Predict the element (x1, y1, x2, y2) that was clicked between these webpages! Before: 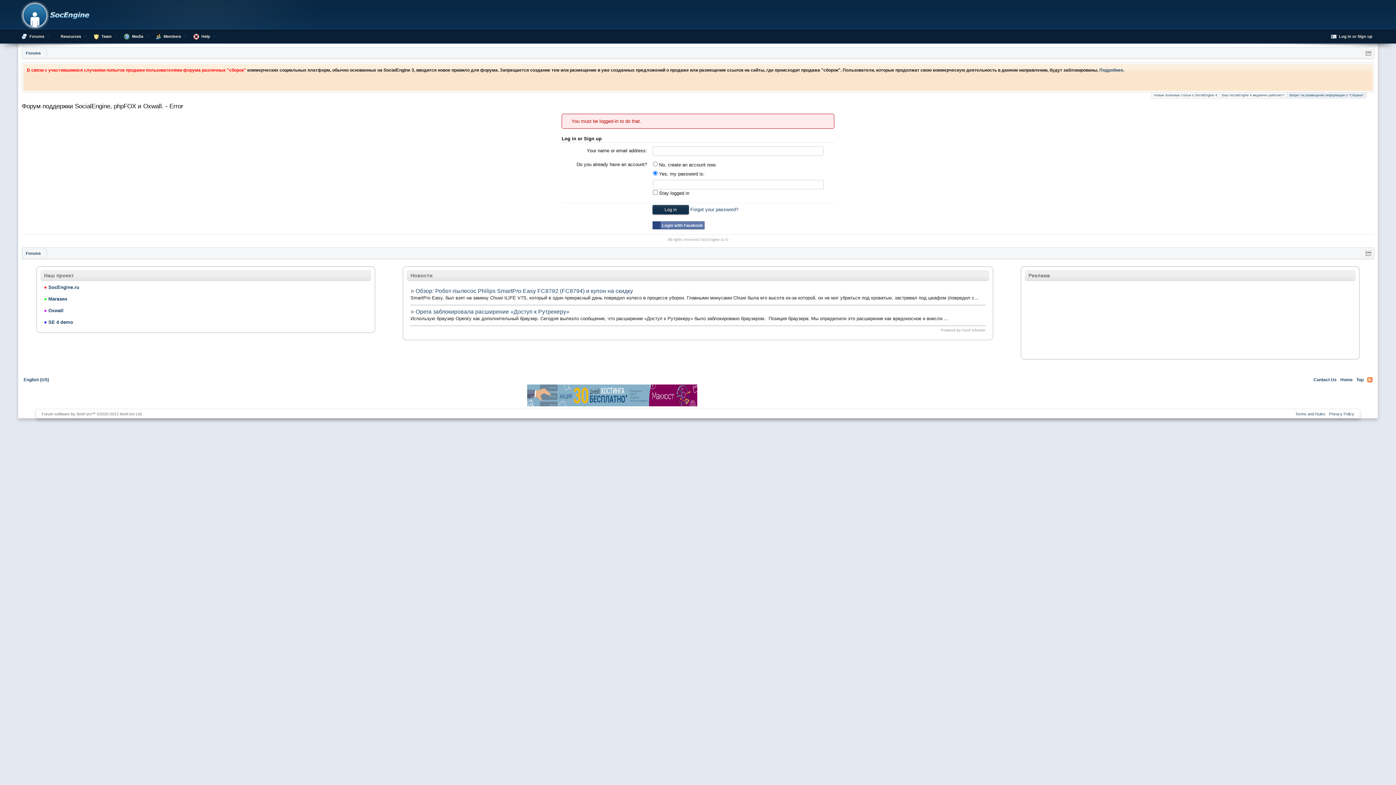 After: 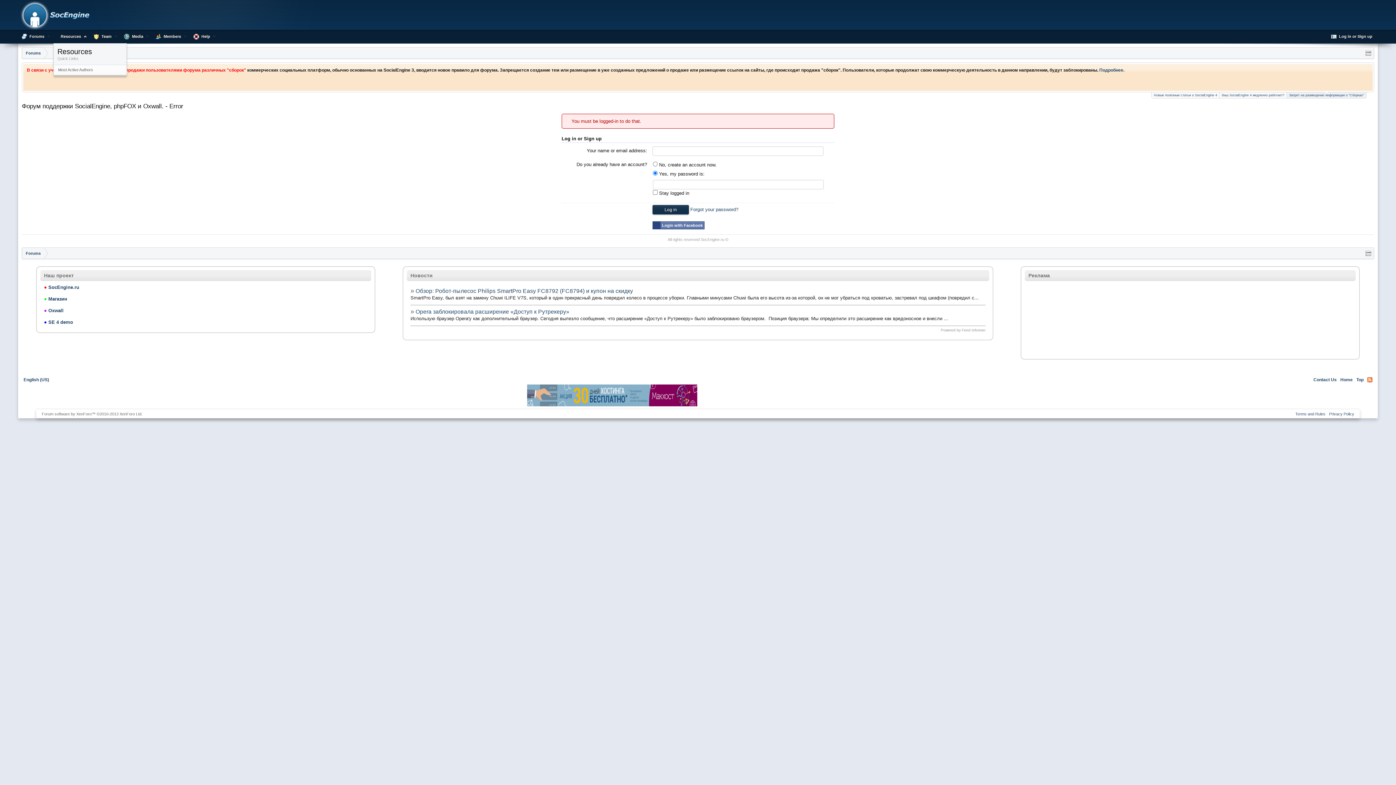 Action: bbox: (83, 29, 88, 43)